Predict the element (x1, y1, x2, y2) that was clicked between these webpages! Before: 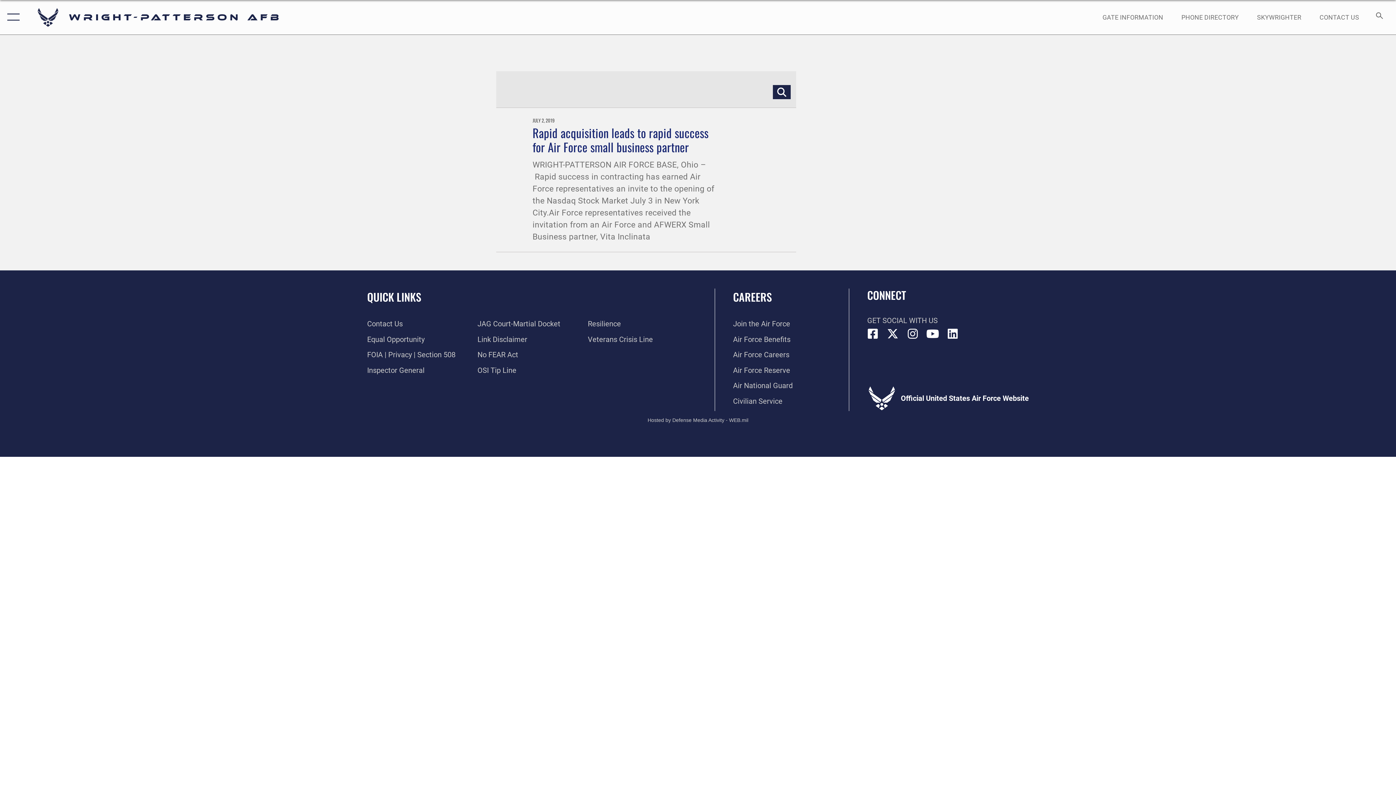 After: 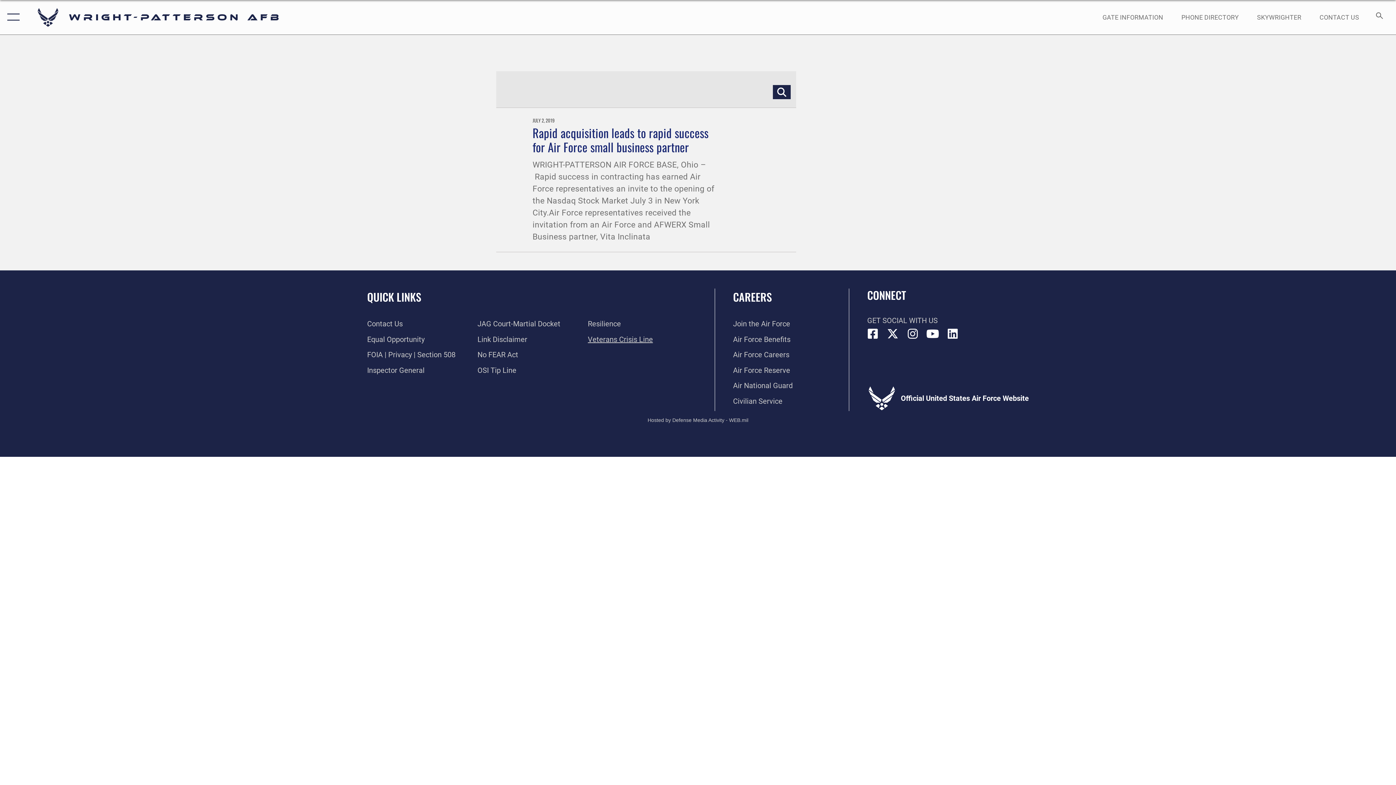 Action: bbox: (588, 335, 653, 343) label: Link to the Veterans Crisis Line opens in a new window